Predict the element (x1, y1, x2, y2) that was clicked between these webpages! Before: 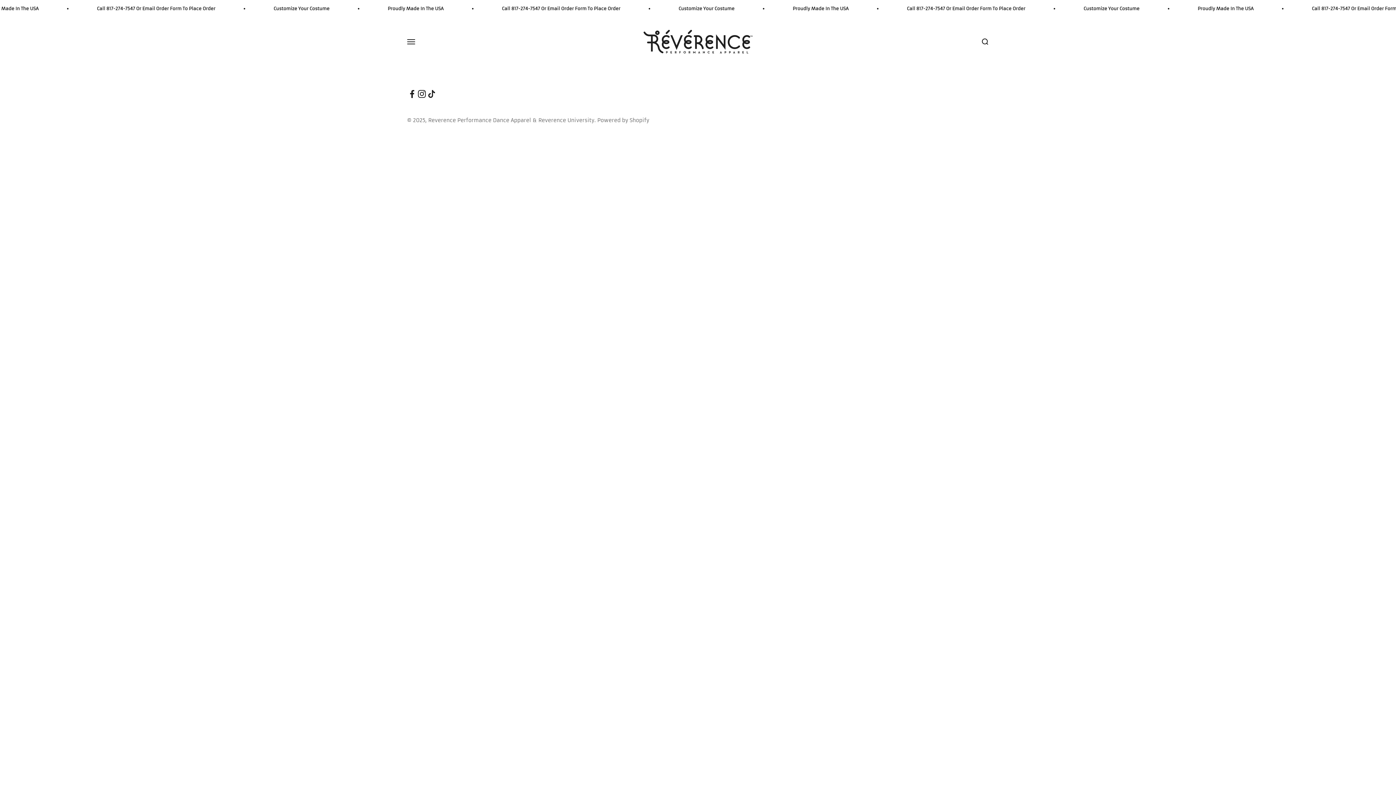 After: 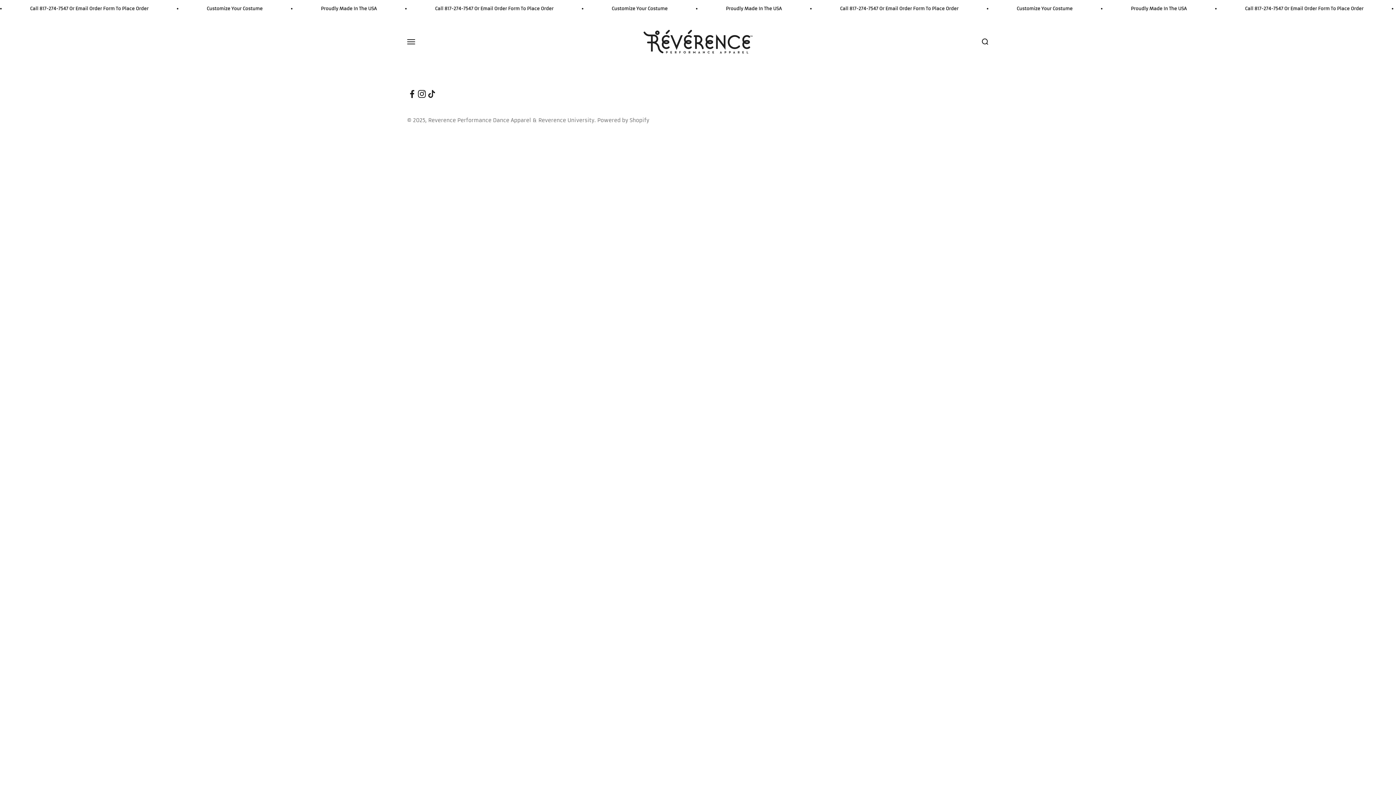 Action: label: Powered by Shopify bbox: (597, 117, 649, 123)